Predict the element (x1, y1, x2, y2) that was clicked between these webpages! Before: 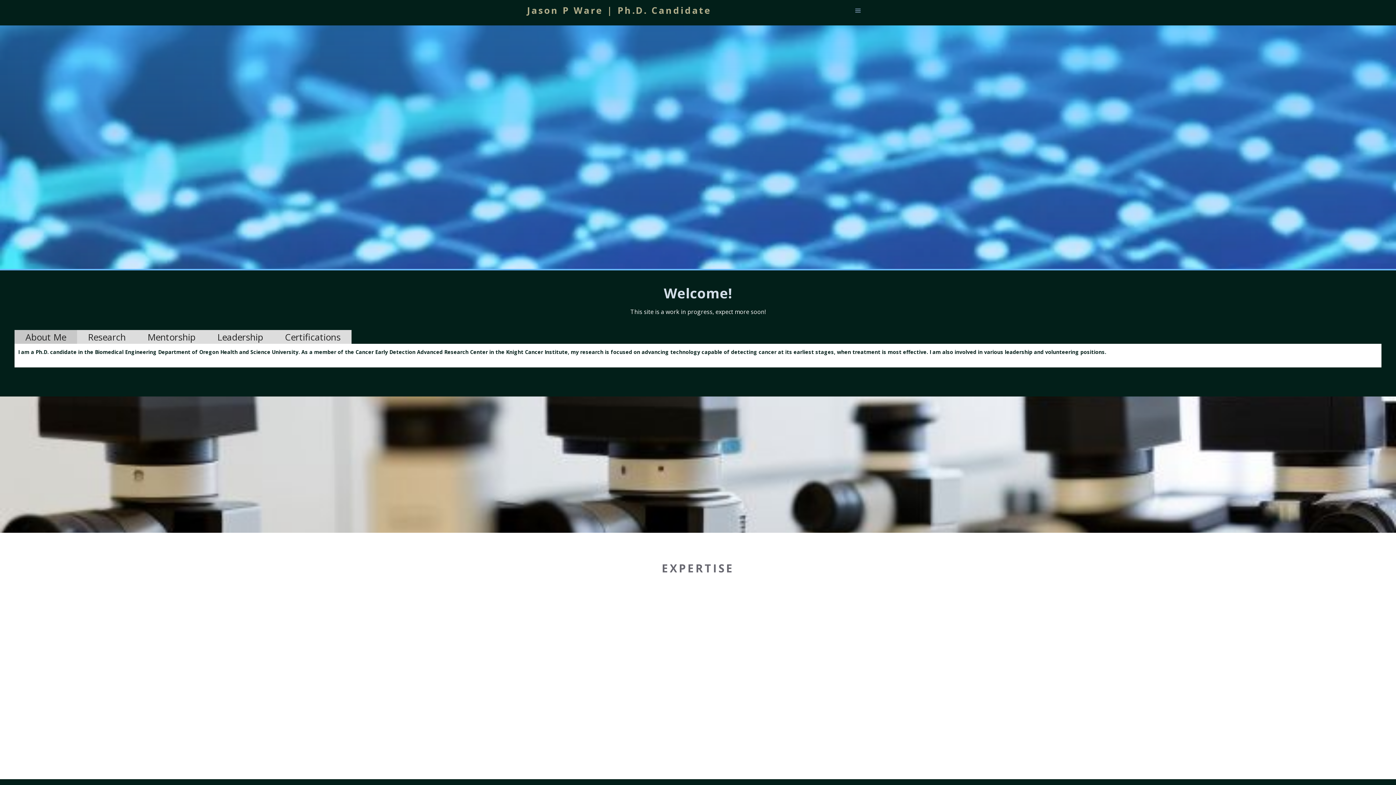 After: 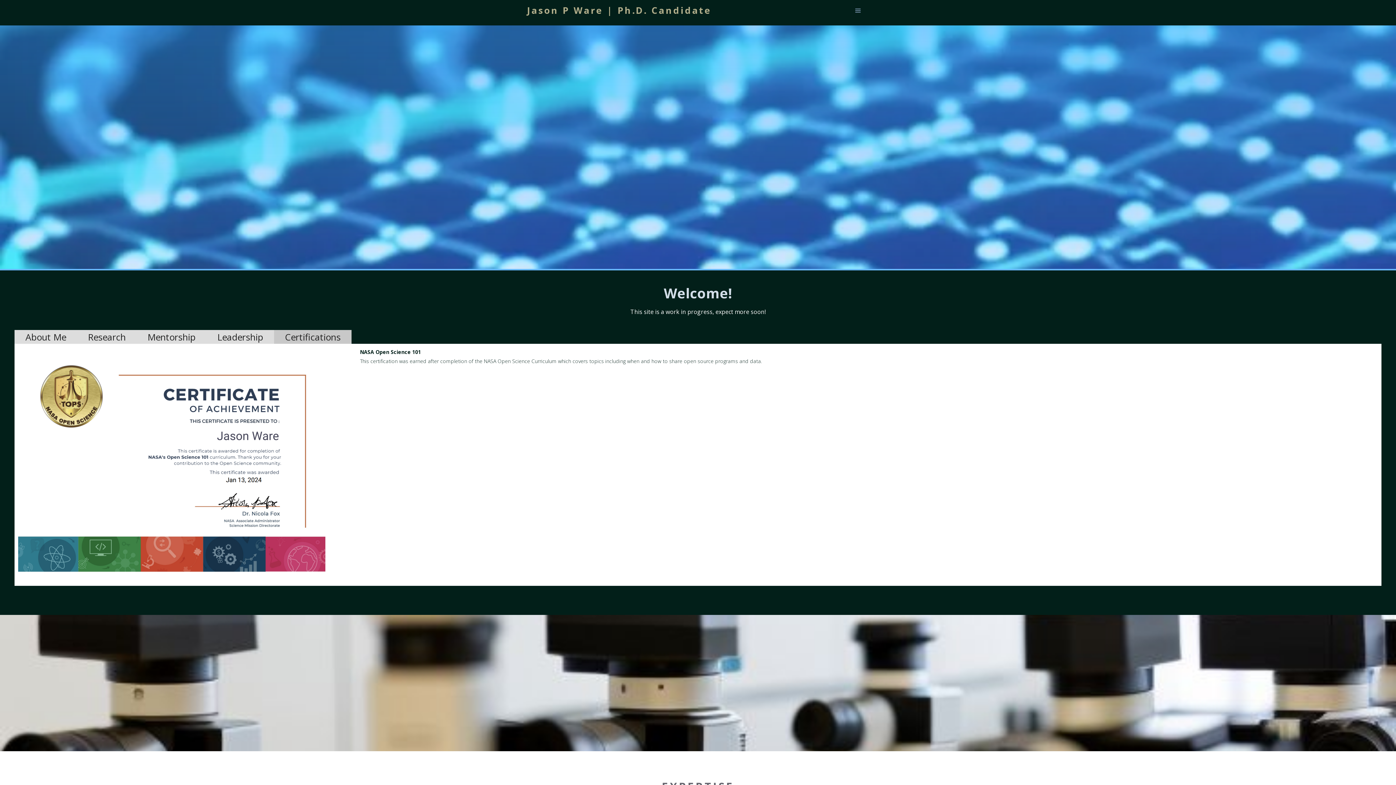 Action: label: Certifications bbox: (274, 330, 351, 344)